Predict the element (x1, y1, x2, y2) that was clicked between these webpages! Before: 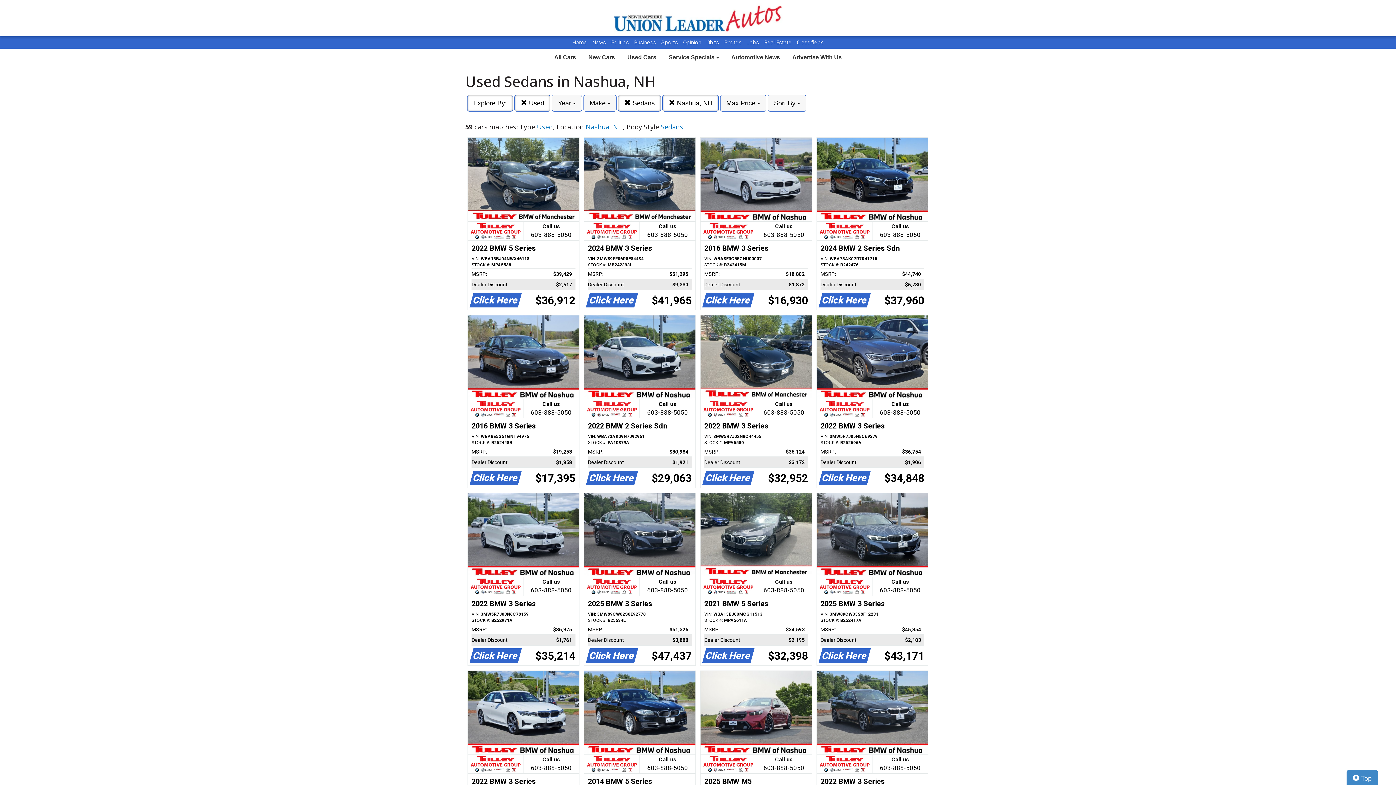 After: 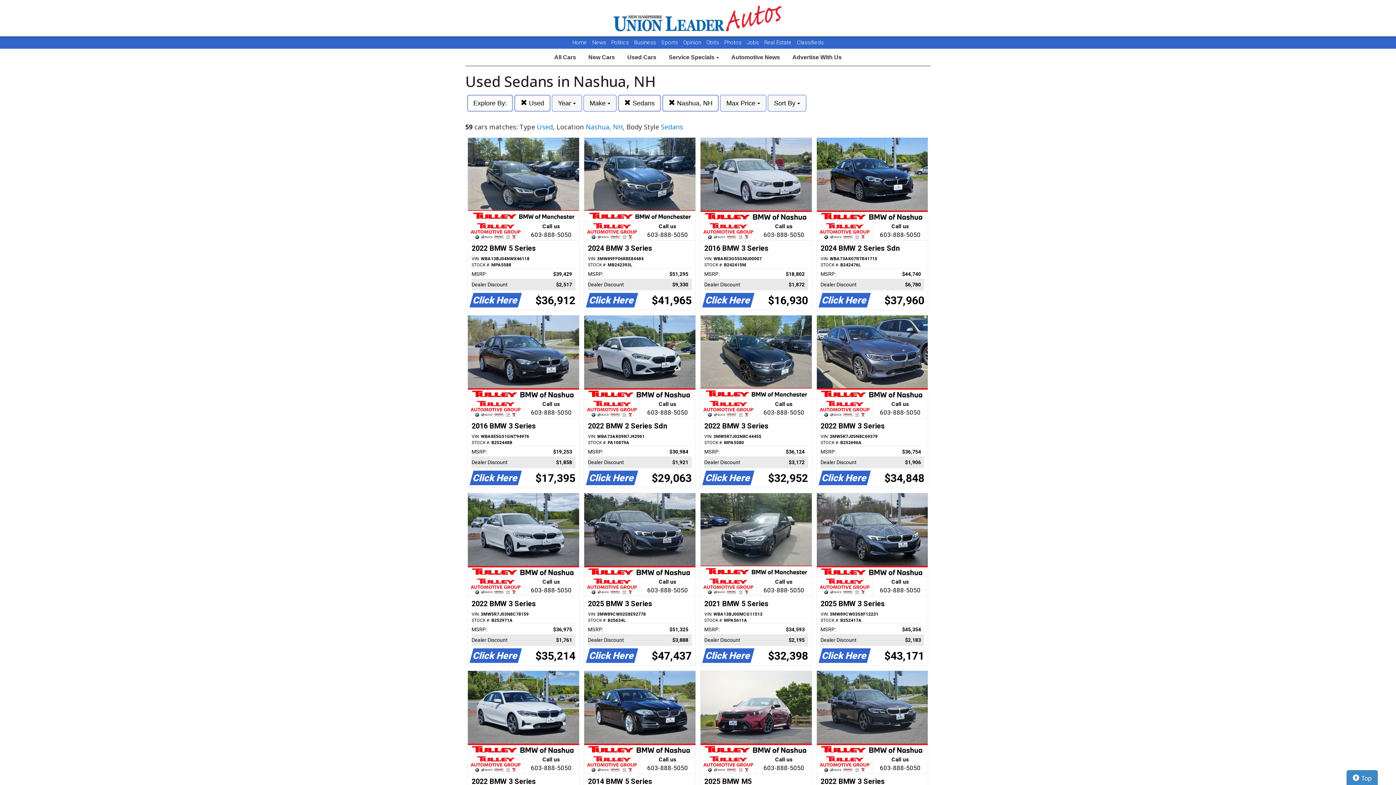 Action: bbox: (661, 39, 679, 45) label: Sports 